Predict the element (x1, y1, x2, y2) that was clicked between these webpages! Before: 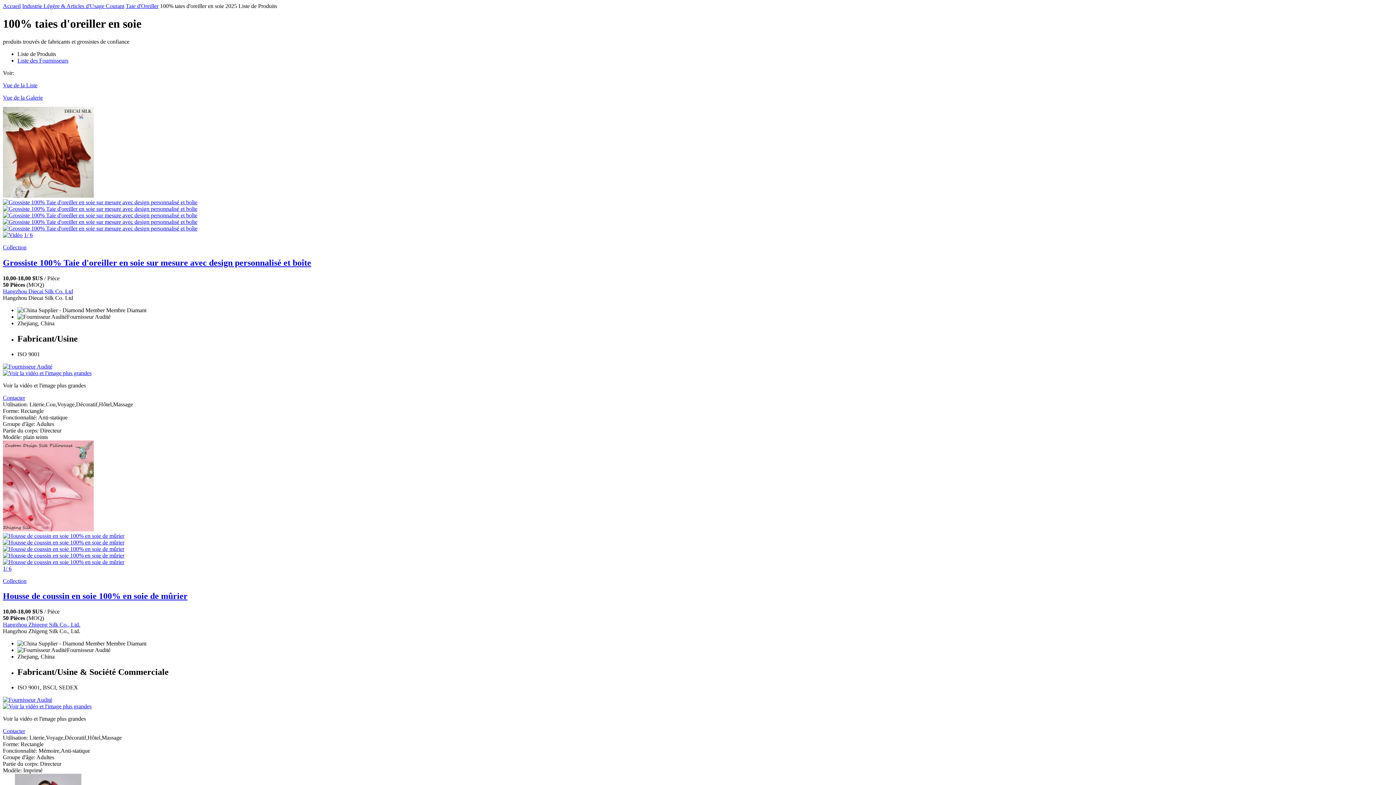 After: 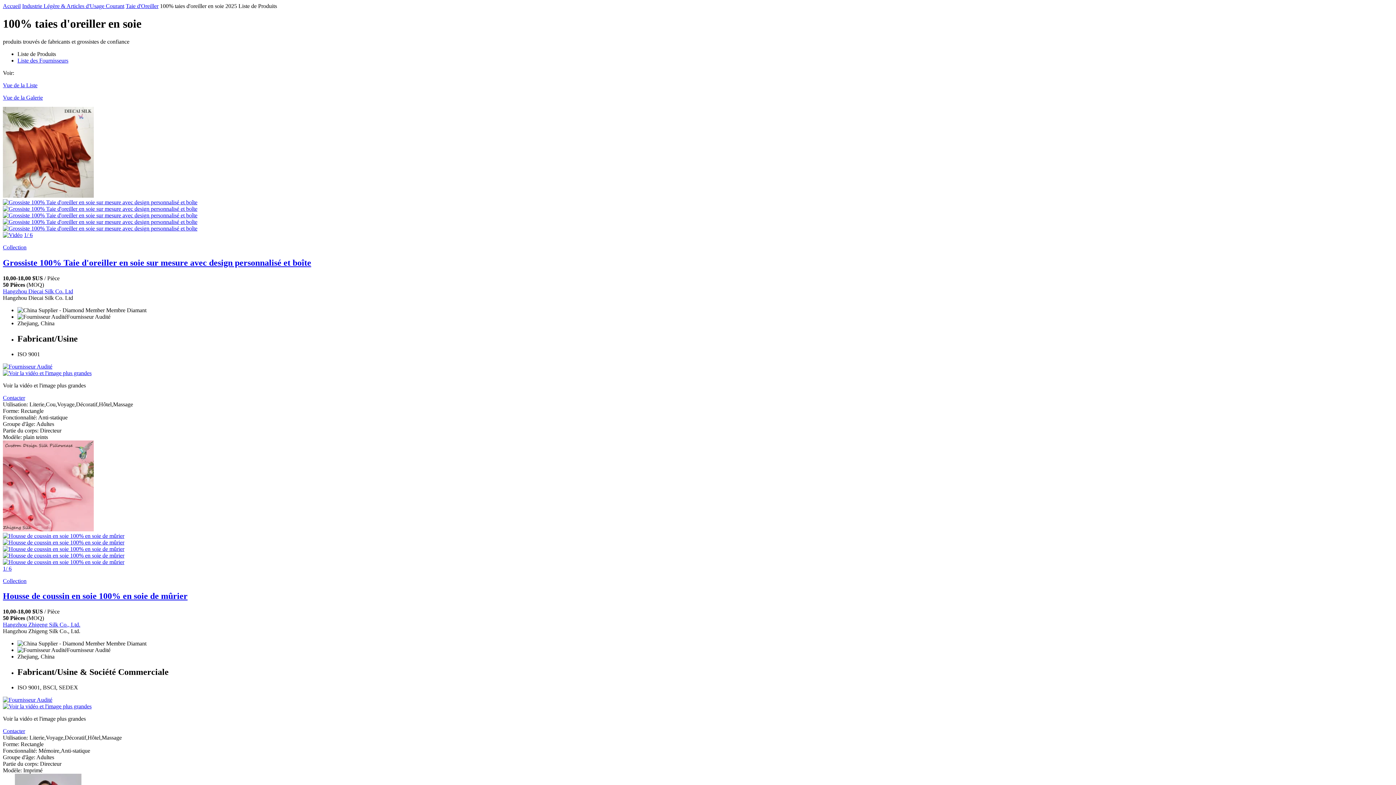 Action: bbox: (2, 703, 91, 709)